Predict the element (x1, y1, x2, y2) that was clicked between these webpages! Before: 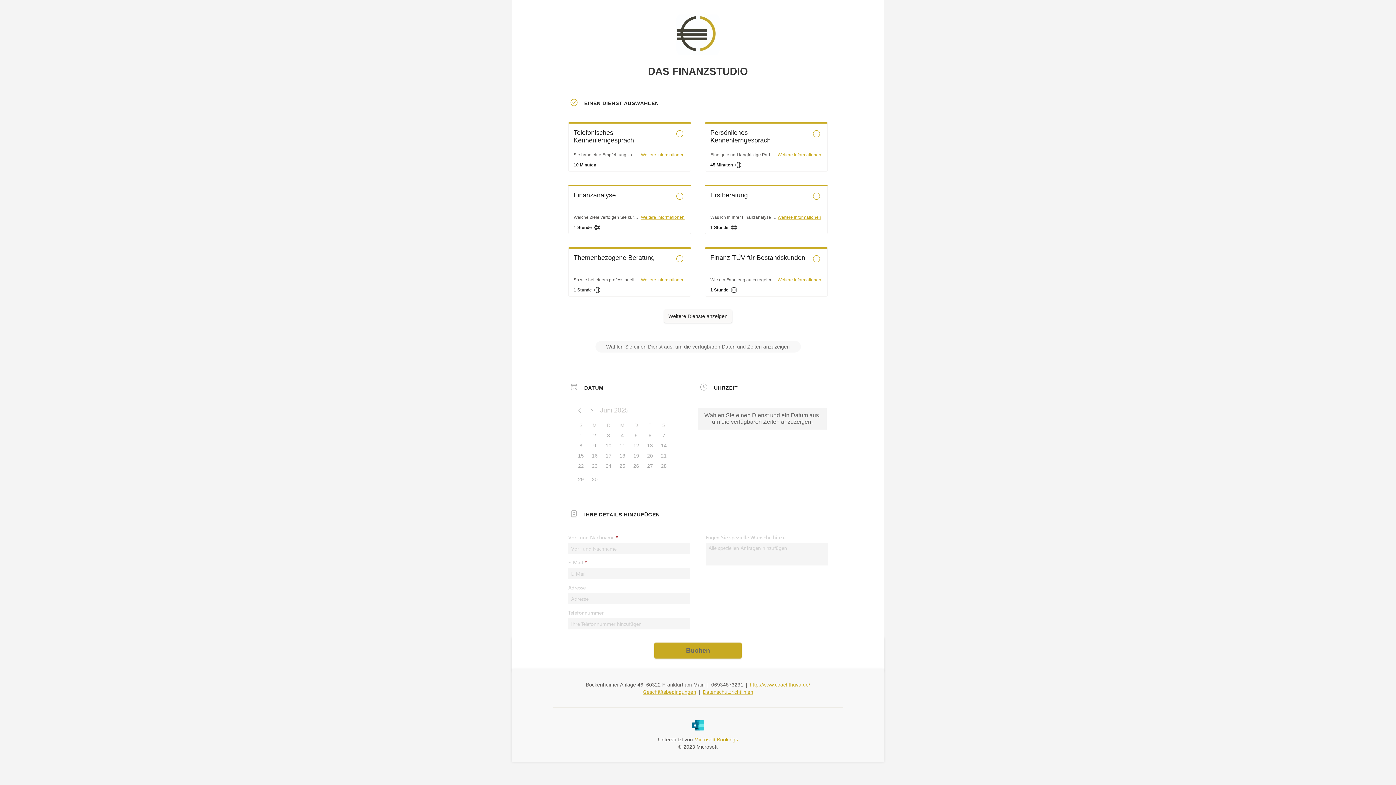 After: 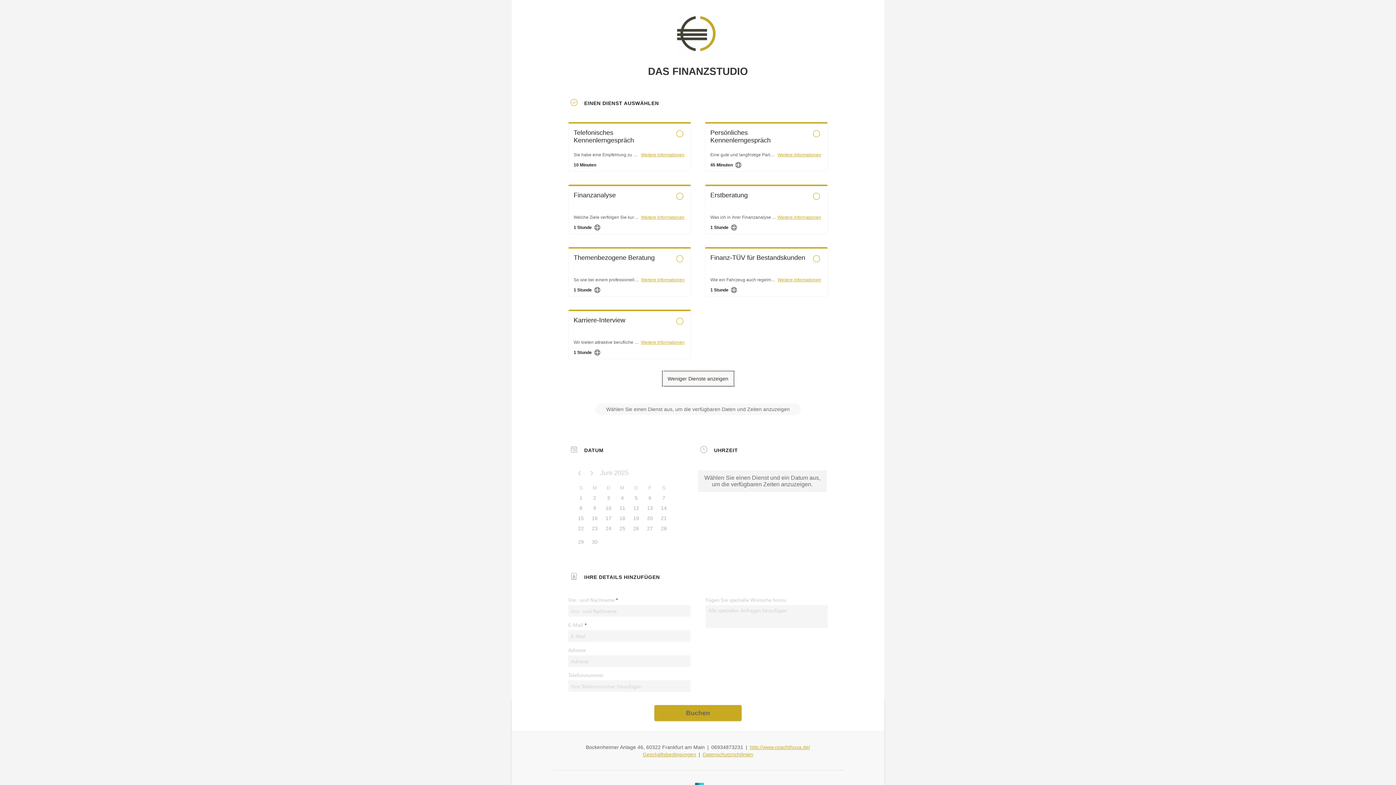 Action: label: Weitere Dienste anzeigen bbox: (664, 309, 732, 322)